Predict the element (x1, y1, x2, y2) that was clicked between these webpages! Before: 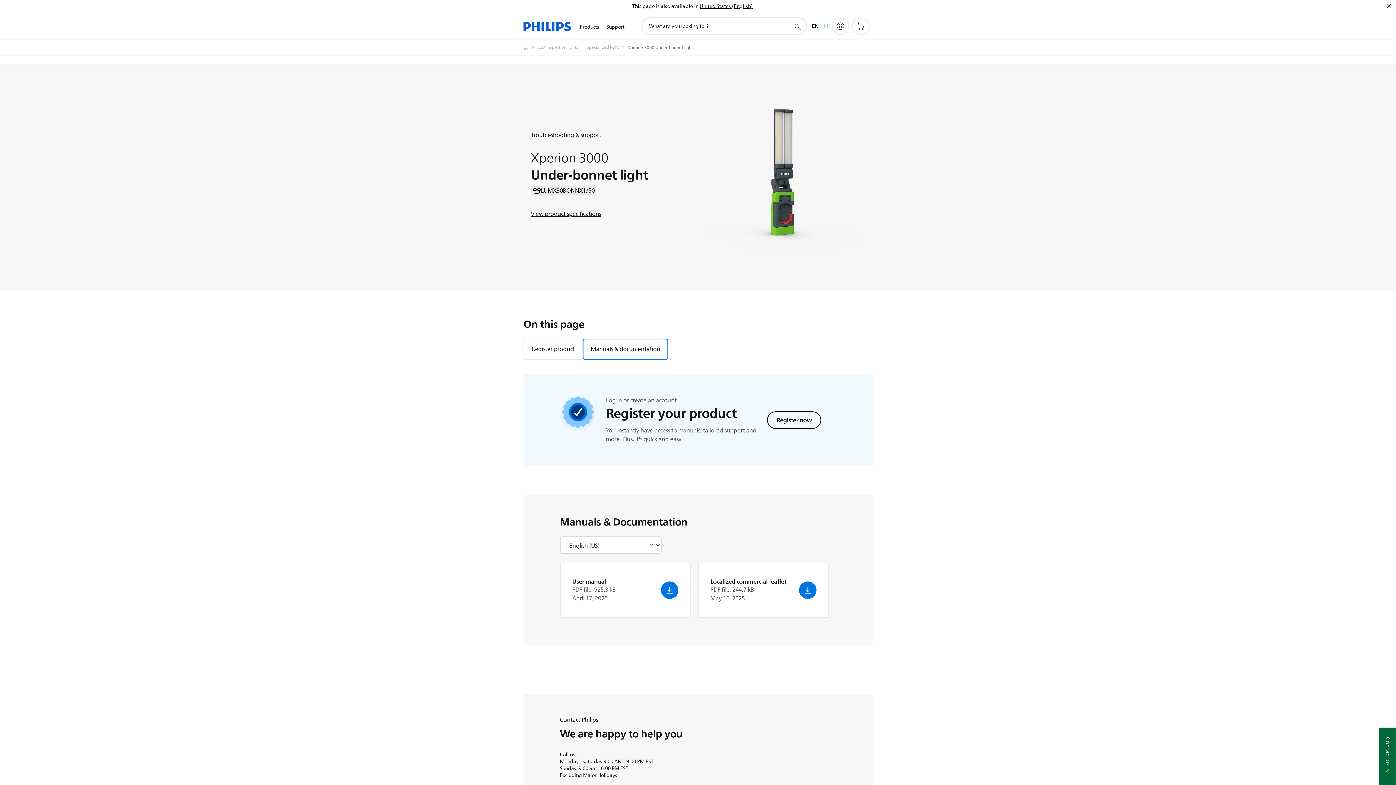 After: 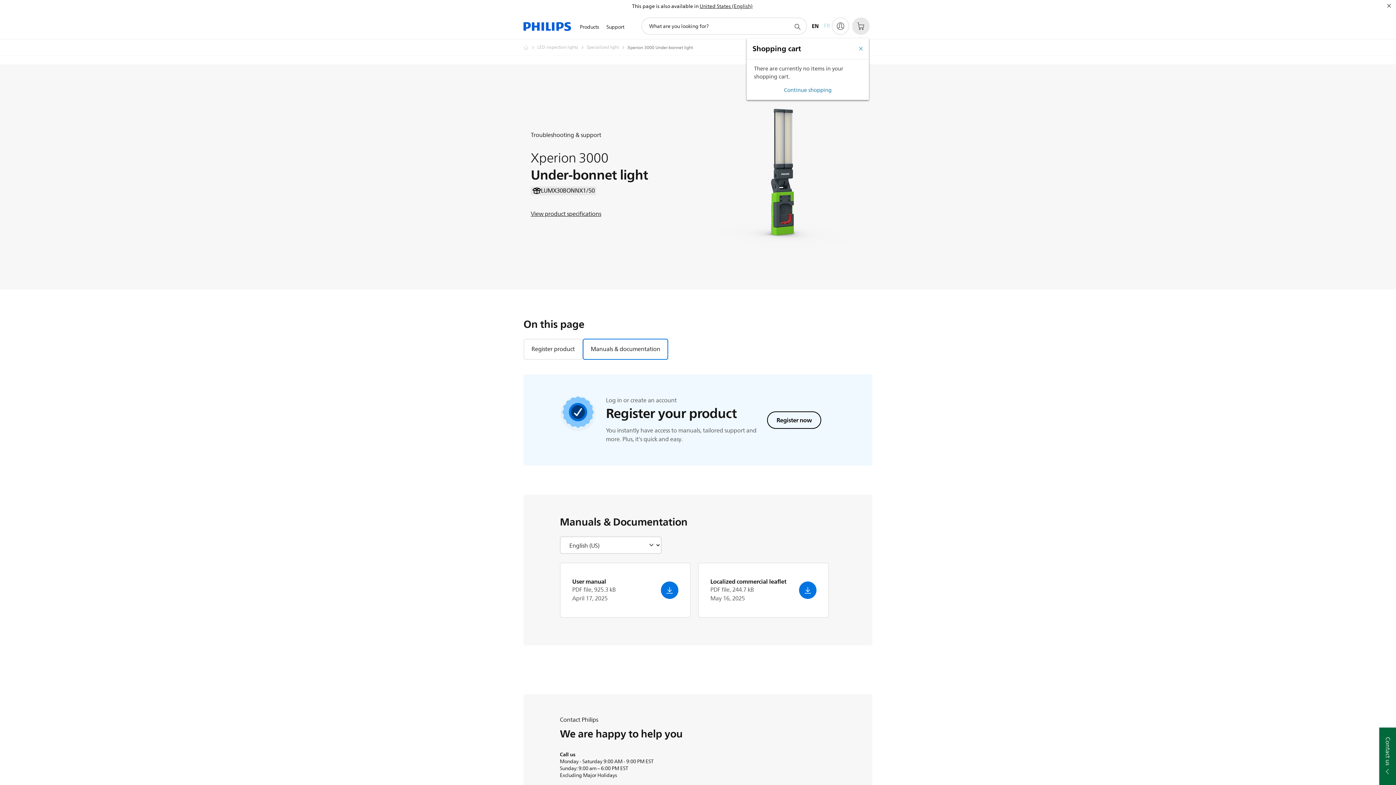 Action: bbox: (852, 17, 869, 34)